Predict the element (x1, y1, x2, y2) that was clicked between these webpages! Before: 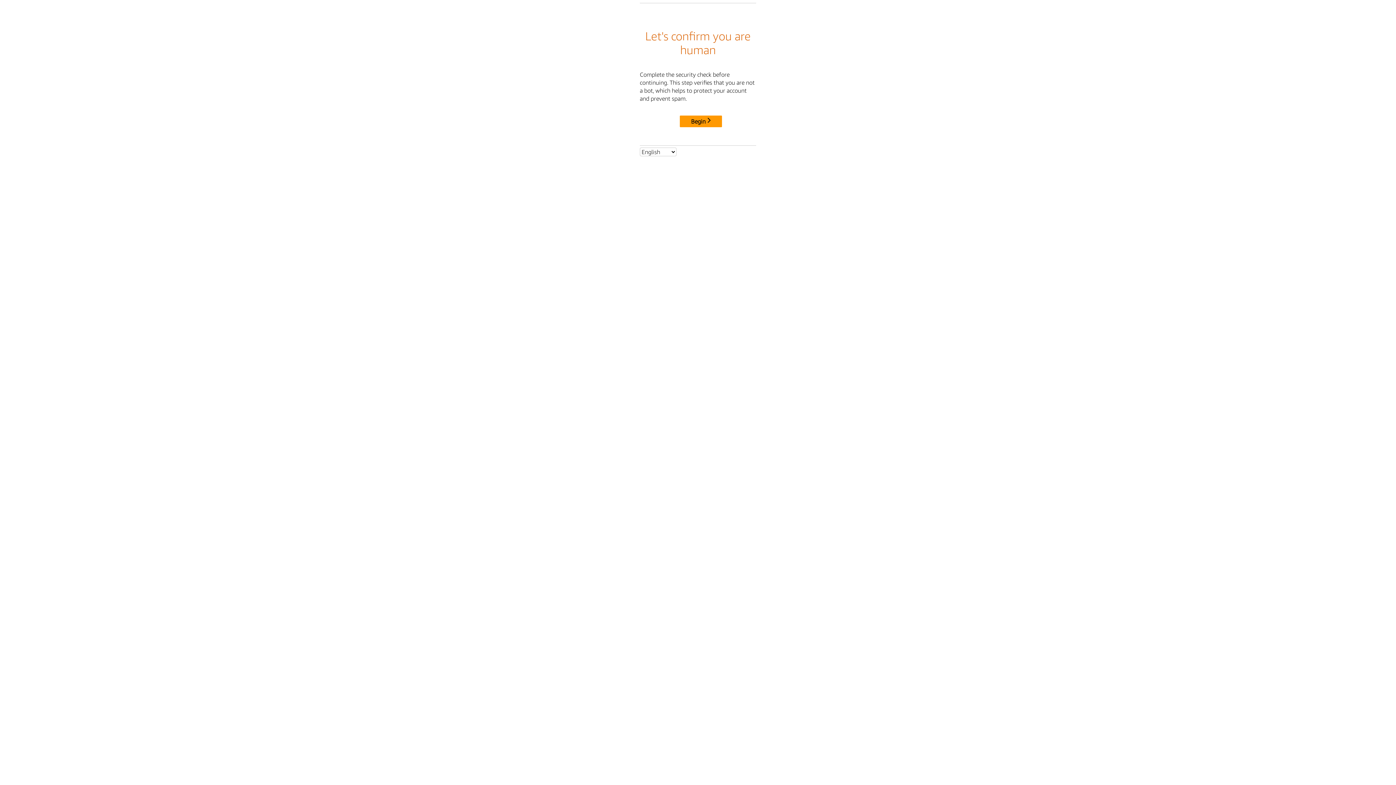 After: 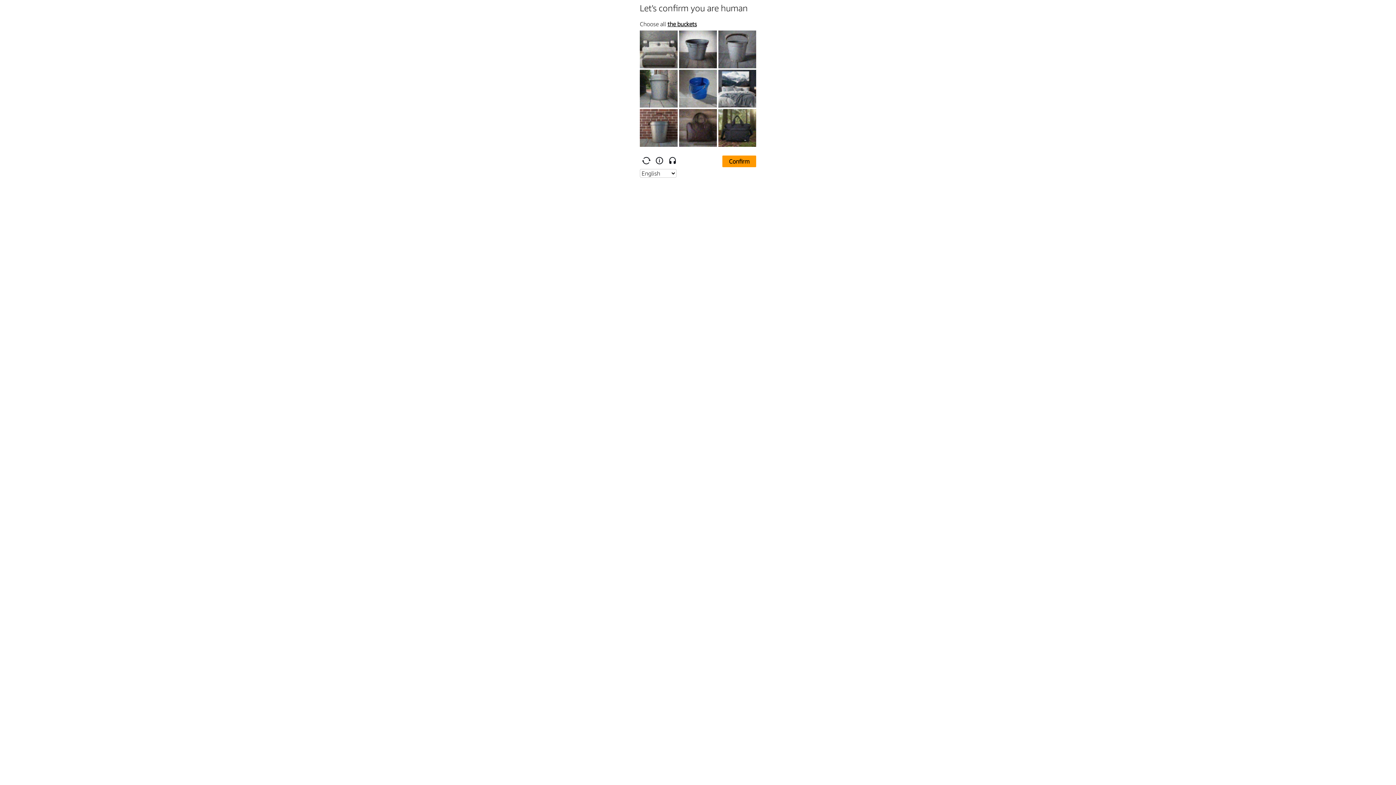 Action: bbox: (680, 115, 722, 127) label: Begin